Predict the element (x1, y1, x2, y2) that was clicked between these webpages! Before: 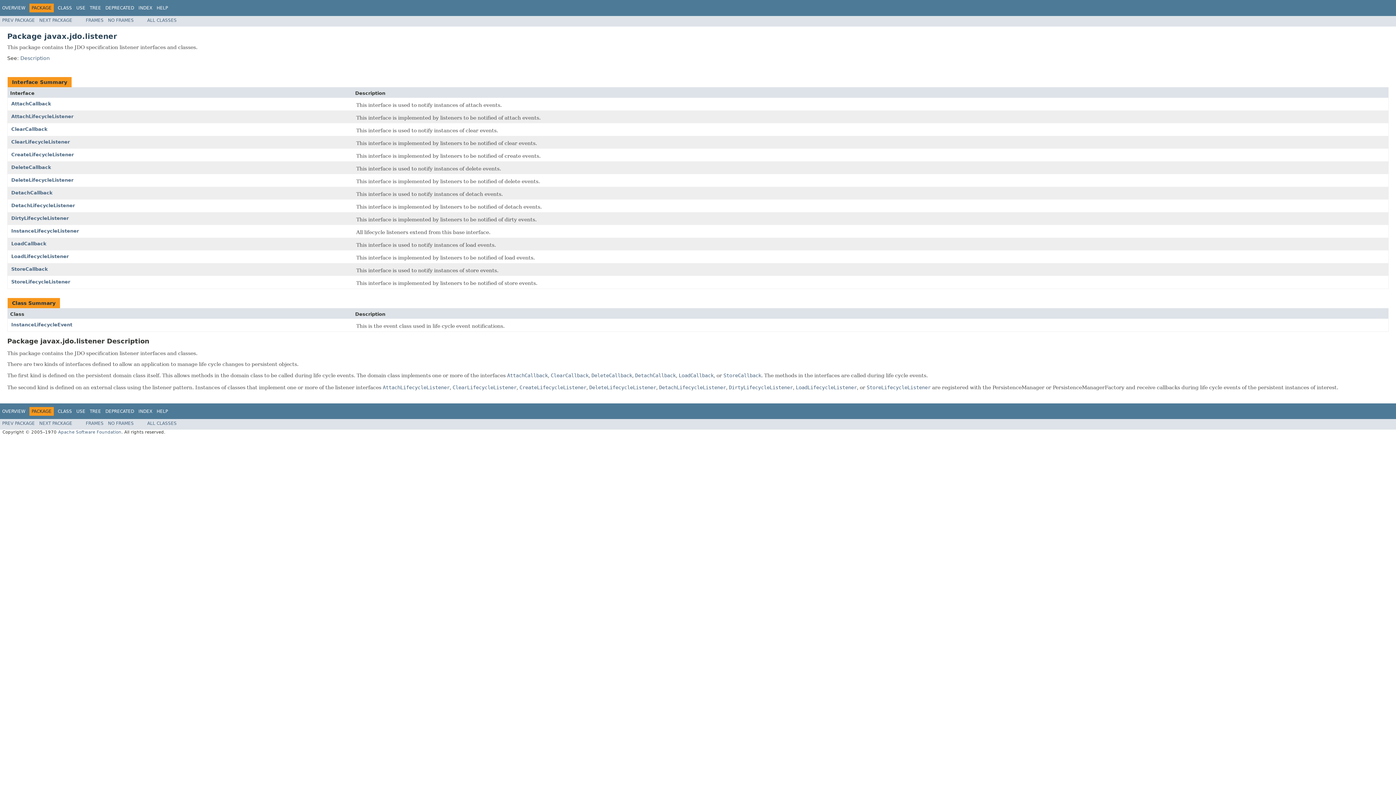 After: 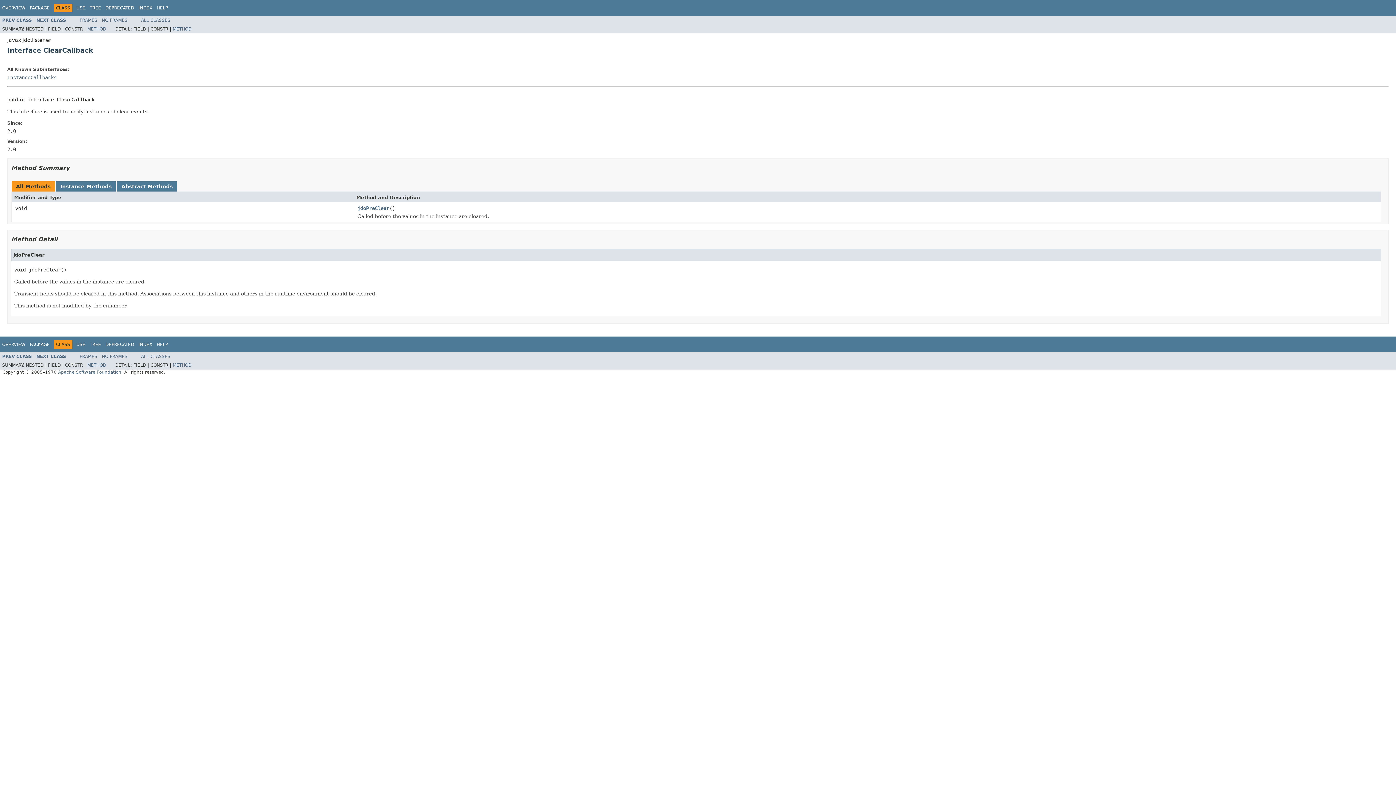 Action: bbox: (11, 126, 47, 131) label: ClearCallback